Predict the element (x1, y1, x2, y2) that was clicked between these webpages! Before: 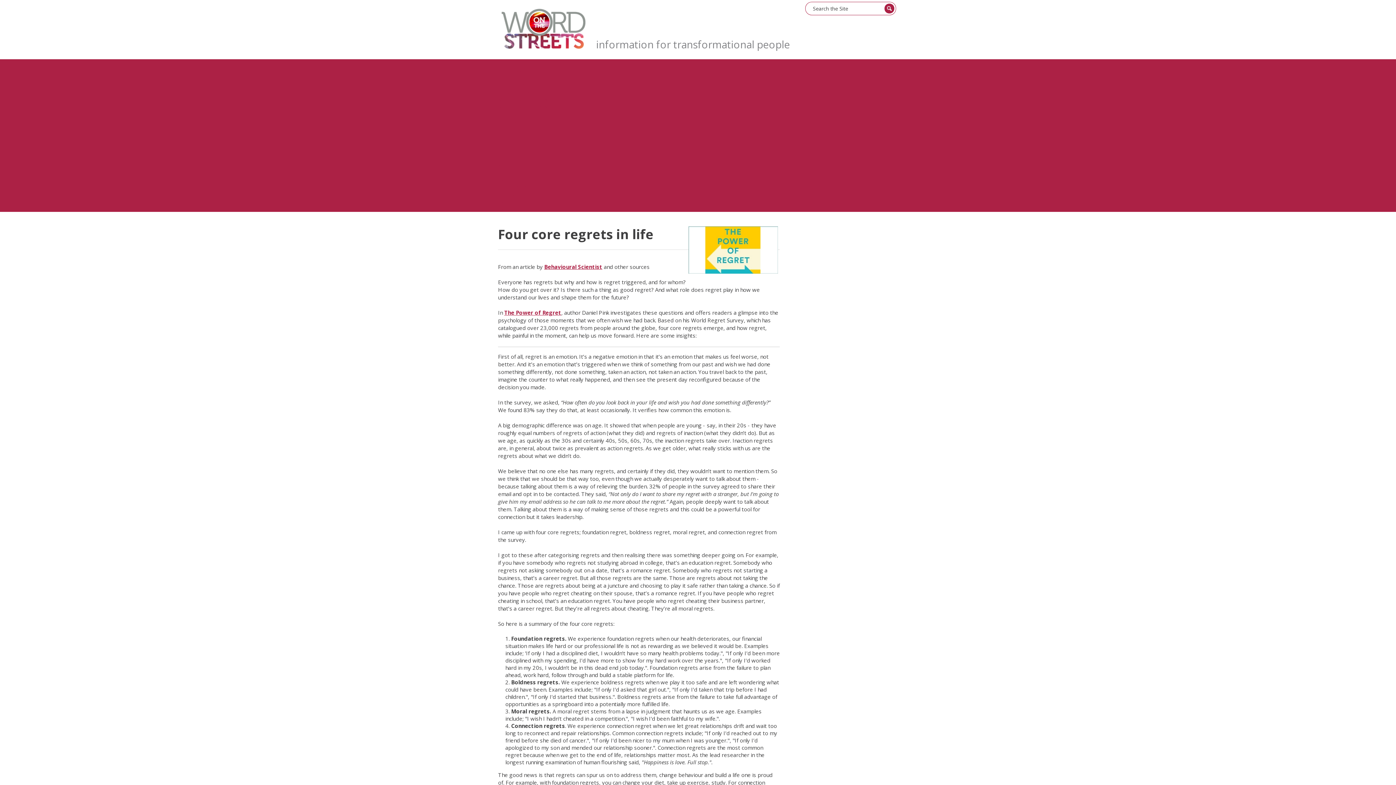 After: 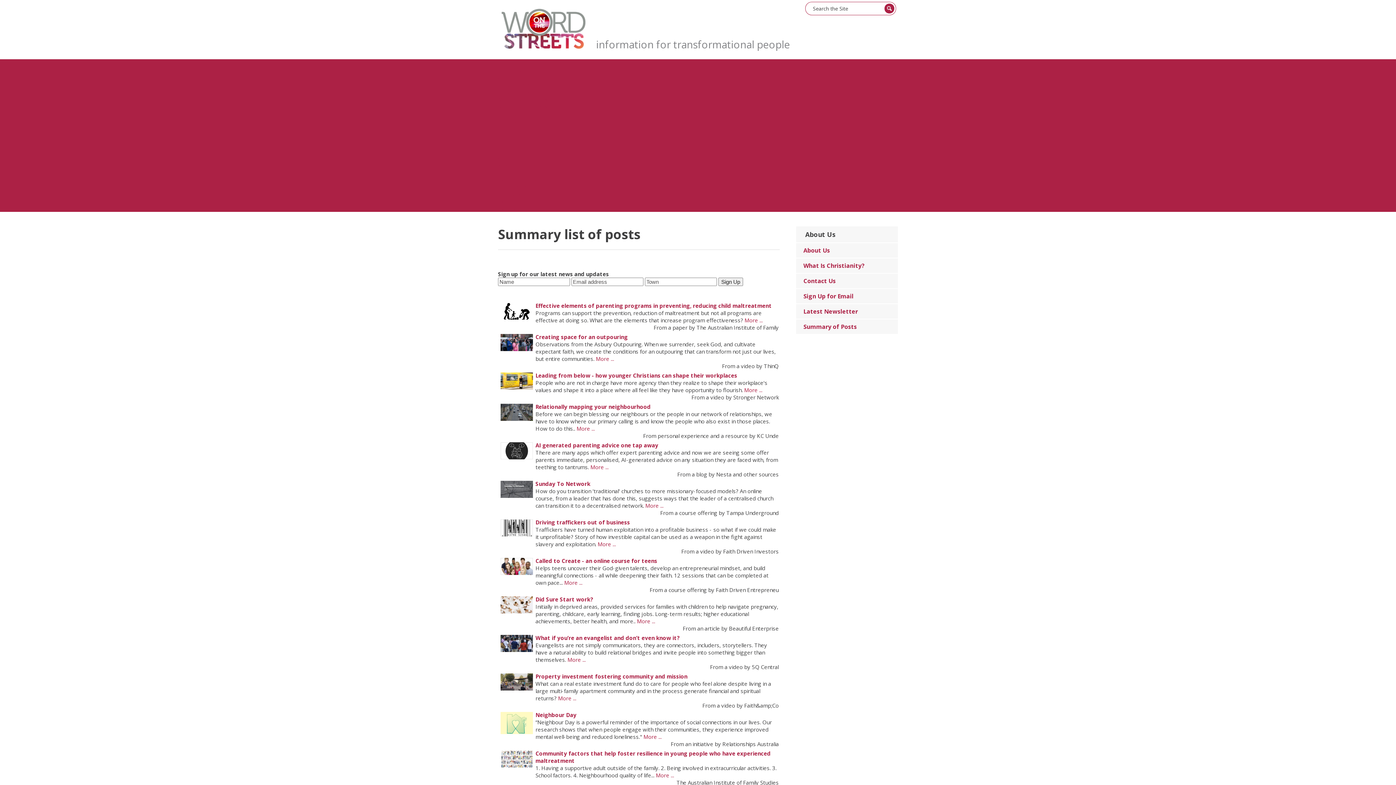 Action: label: Summary of Posts bbox: (498, 190, 544, 197)